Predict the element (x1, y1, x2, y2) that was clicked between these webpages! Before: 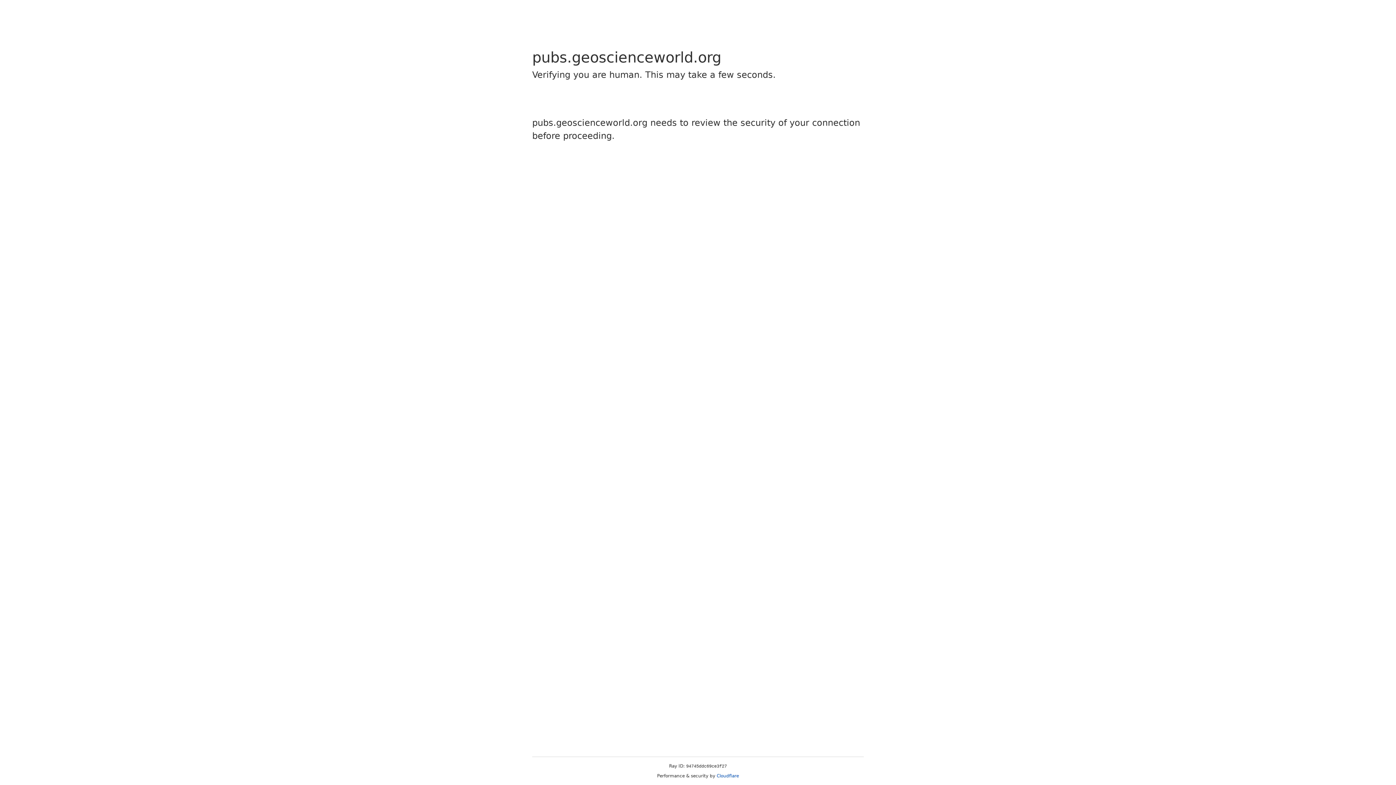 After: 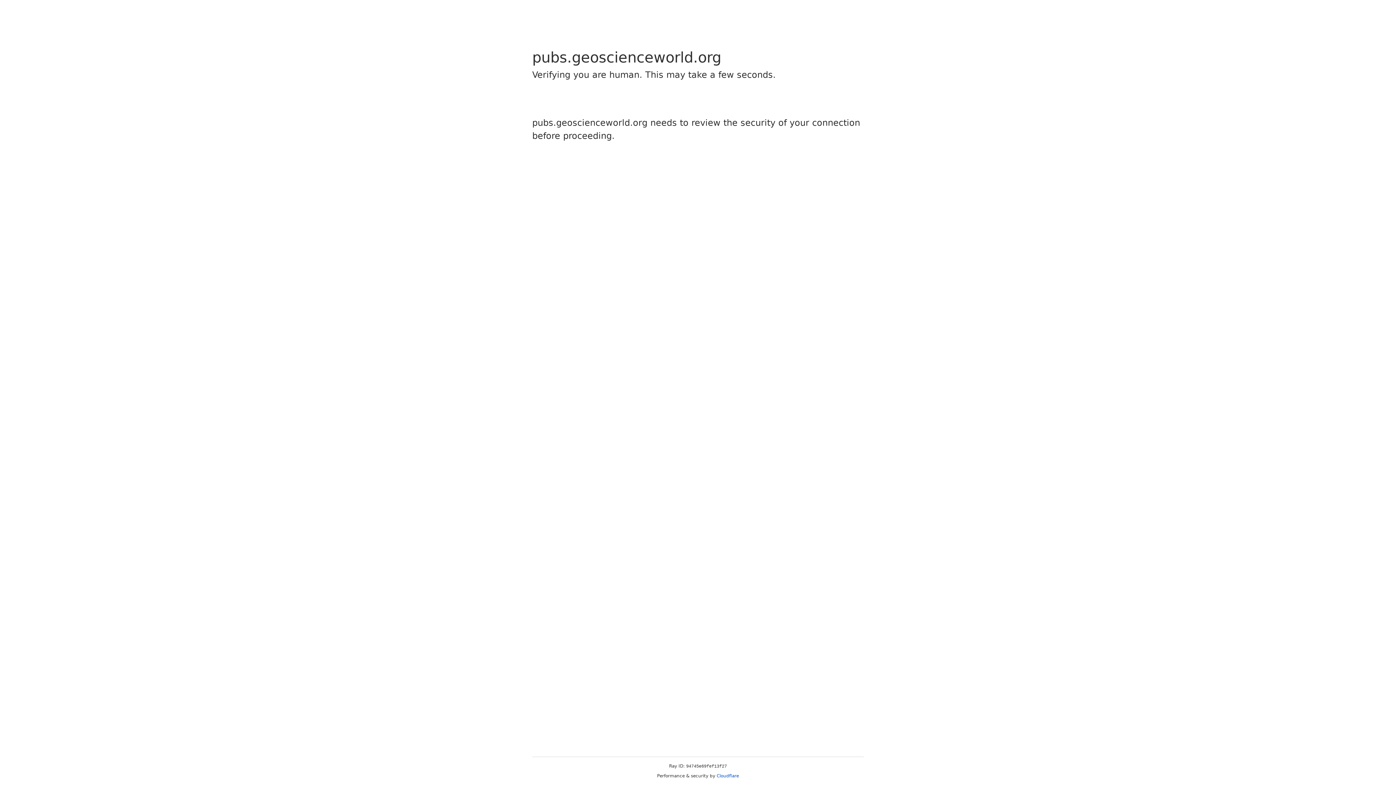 Action: bbox: (716, 773, 739, 778) label: Cloudflare